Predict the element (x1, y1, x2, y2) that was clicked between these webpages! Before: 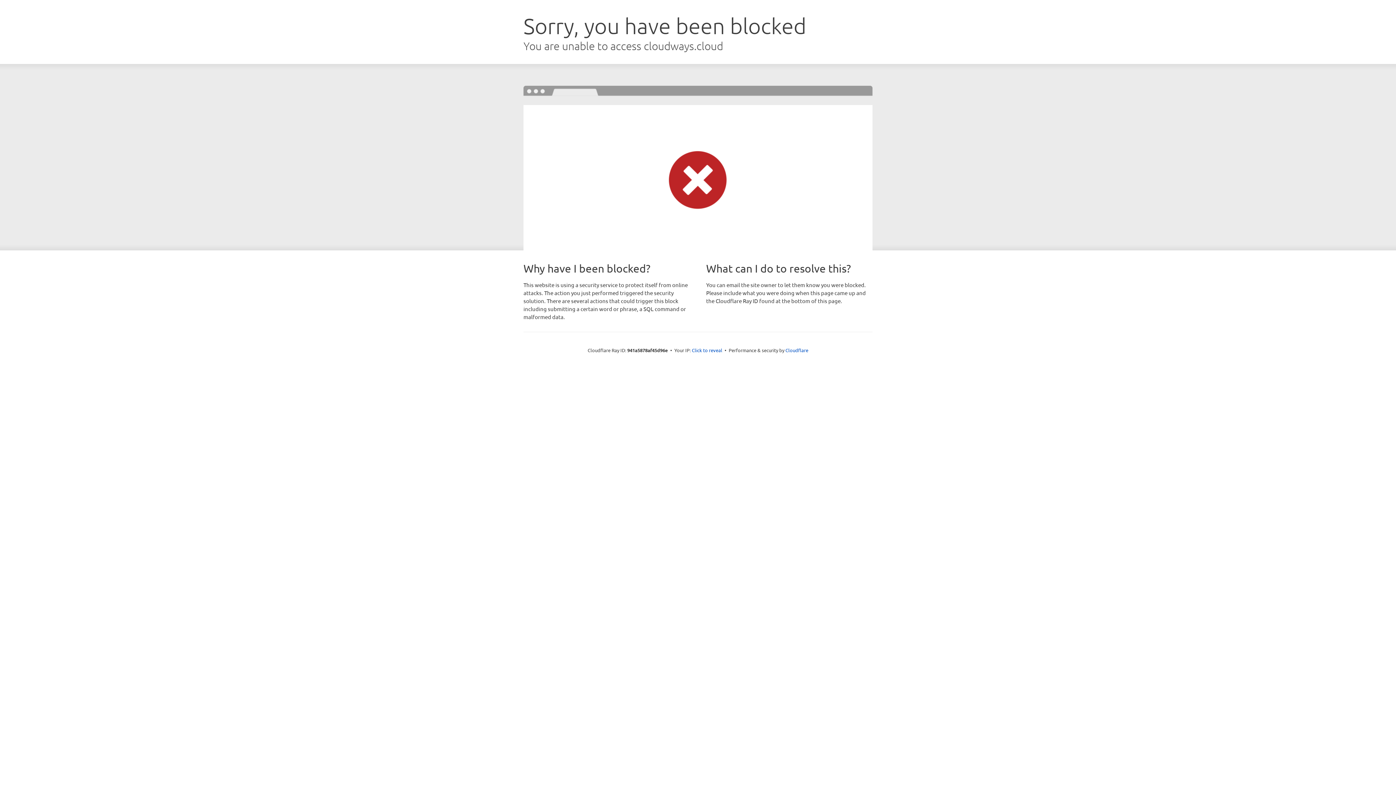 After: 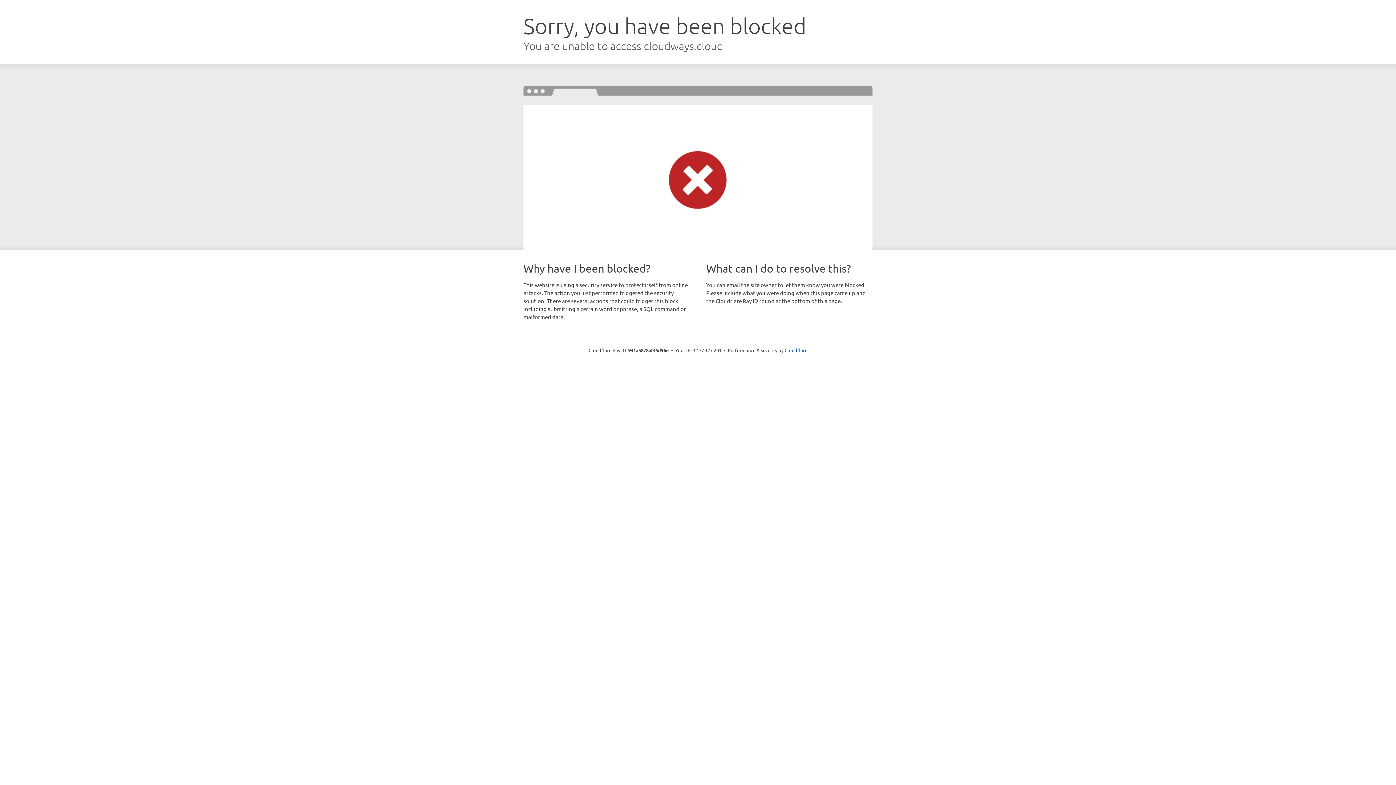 Action: bbox: (692, 346, 722, 353) label: Click to reveal